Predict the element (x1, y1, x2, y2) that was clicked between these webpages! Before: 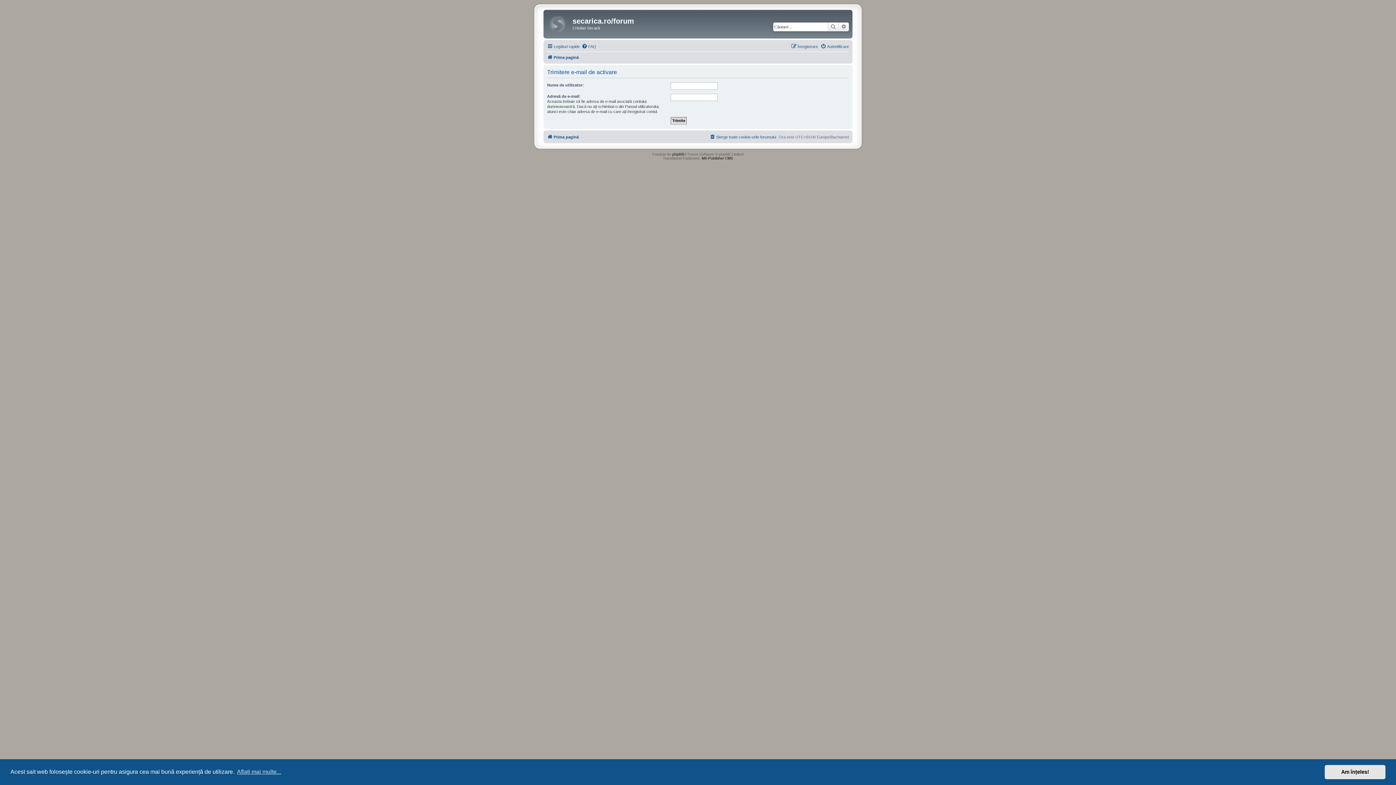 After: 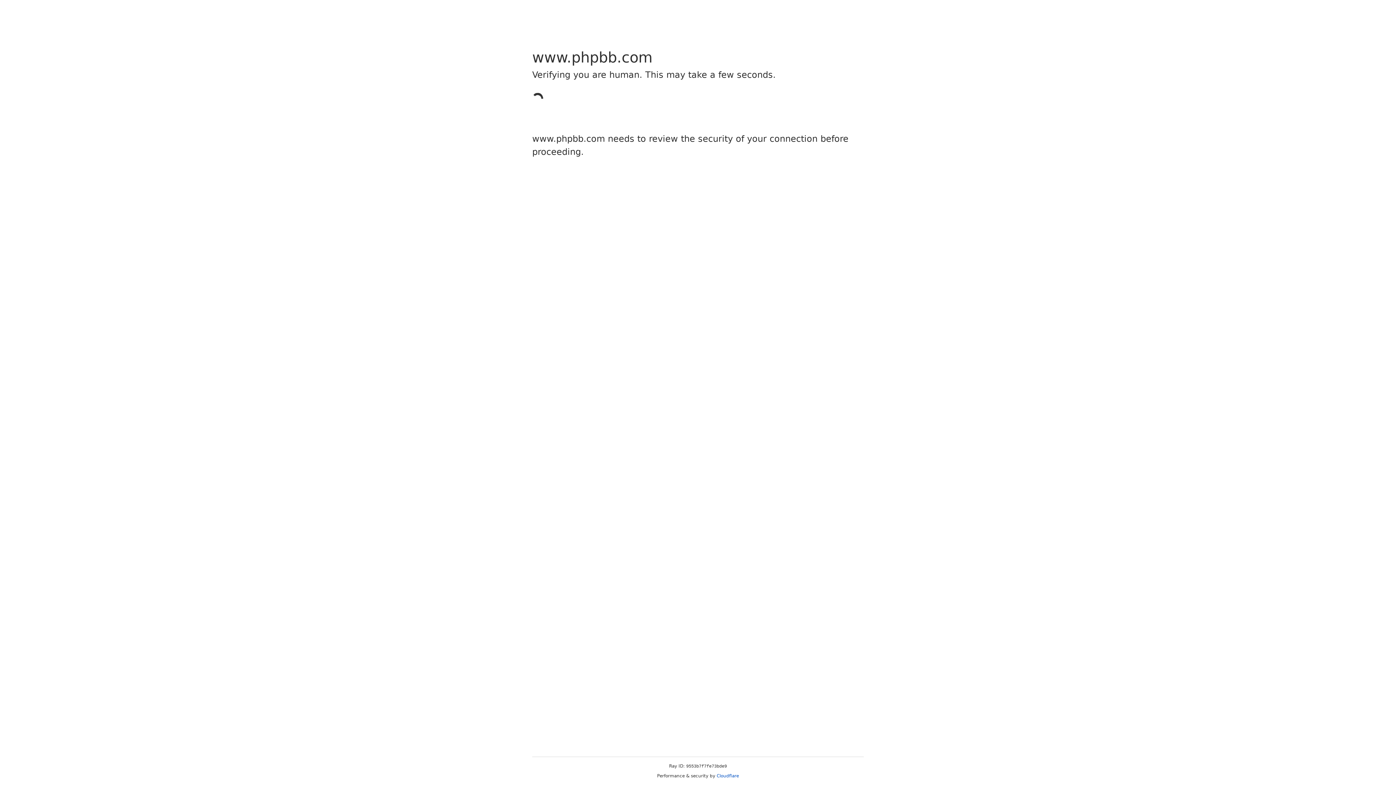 Action: bbox: (672, 152, 684, 156) label: phpBB